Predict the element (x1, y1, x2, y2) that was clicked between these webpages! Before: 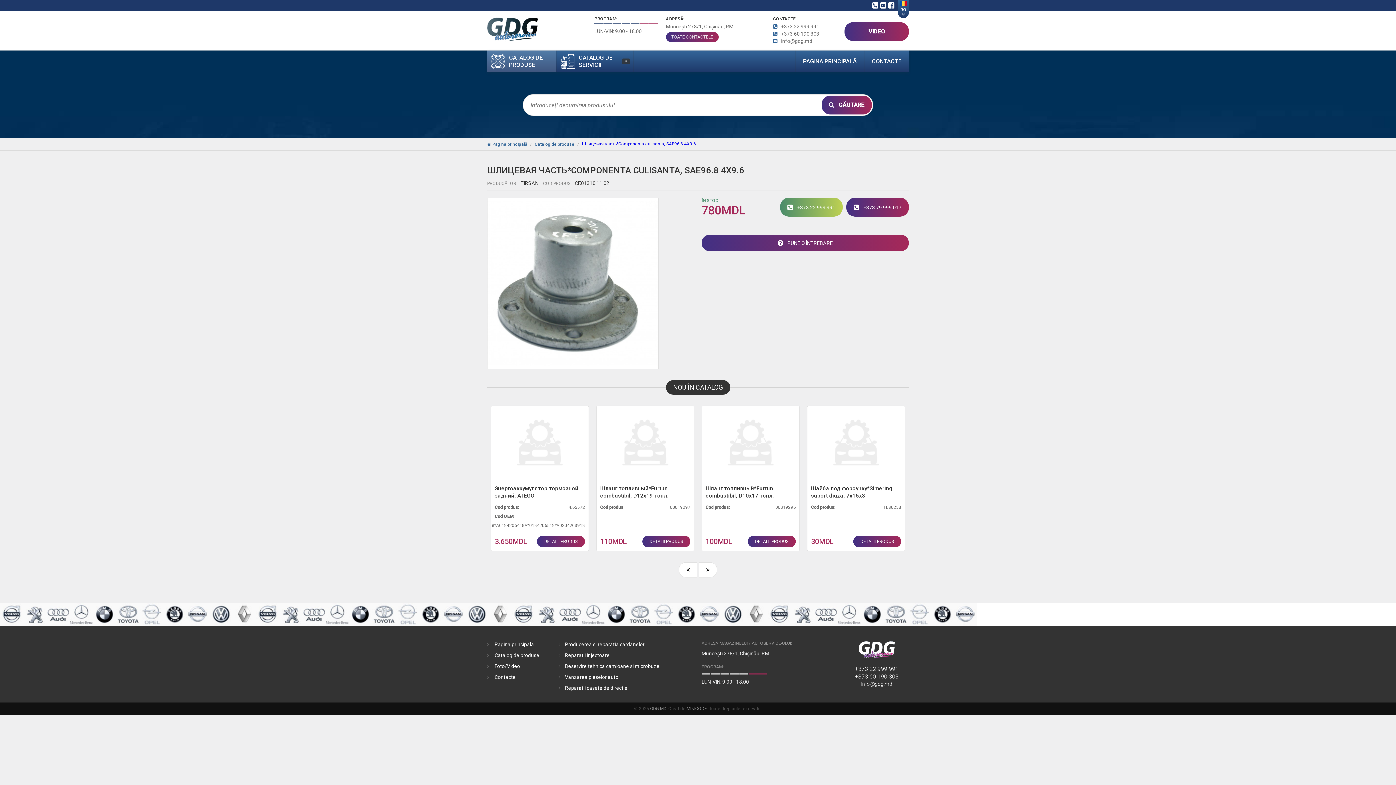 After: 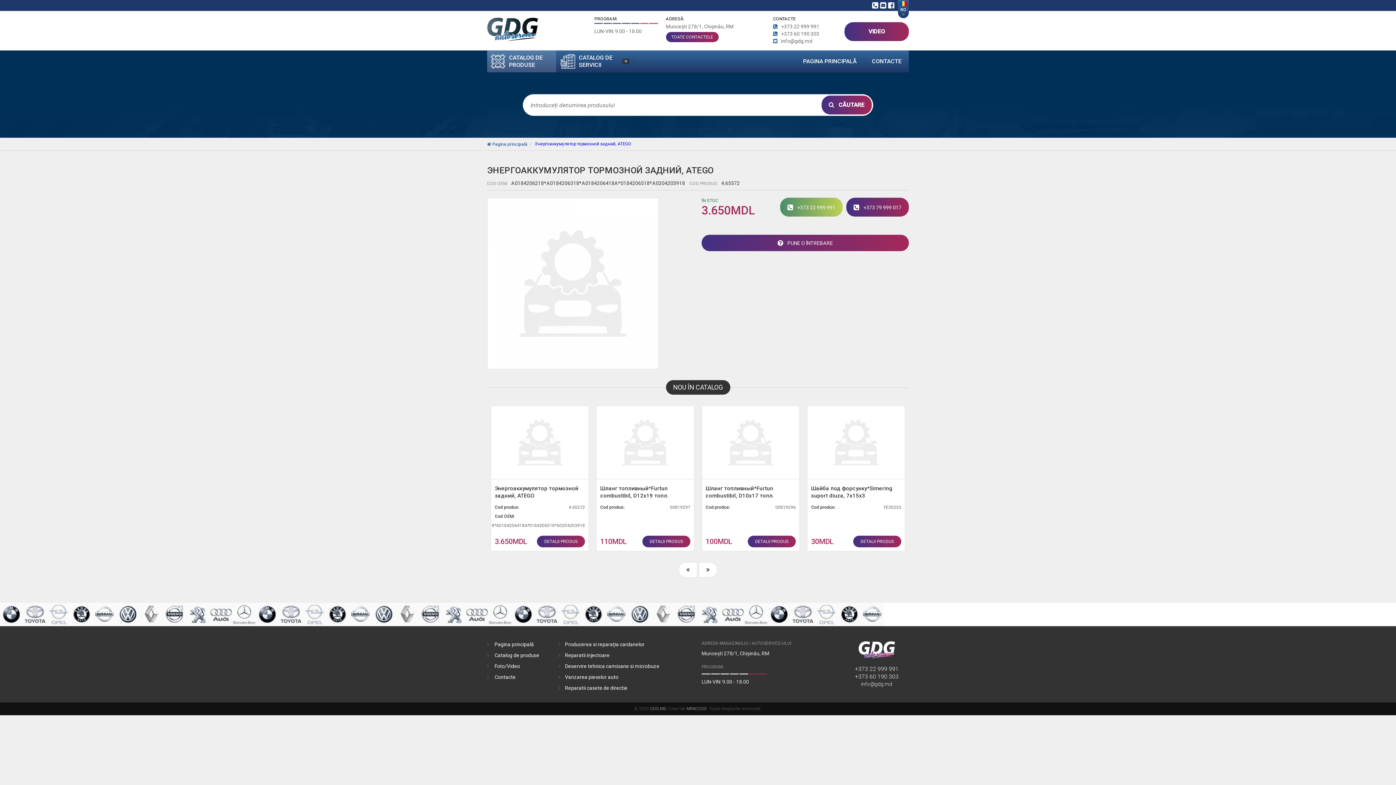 Action: label: Энергоаккумулятор тормозной задний, ATEGO bbox: (491, 483, 588, 499)